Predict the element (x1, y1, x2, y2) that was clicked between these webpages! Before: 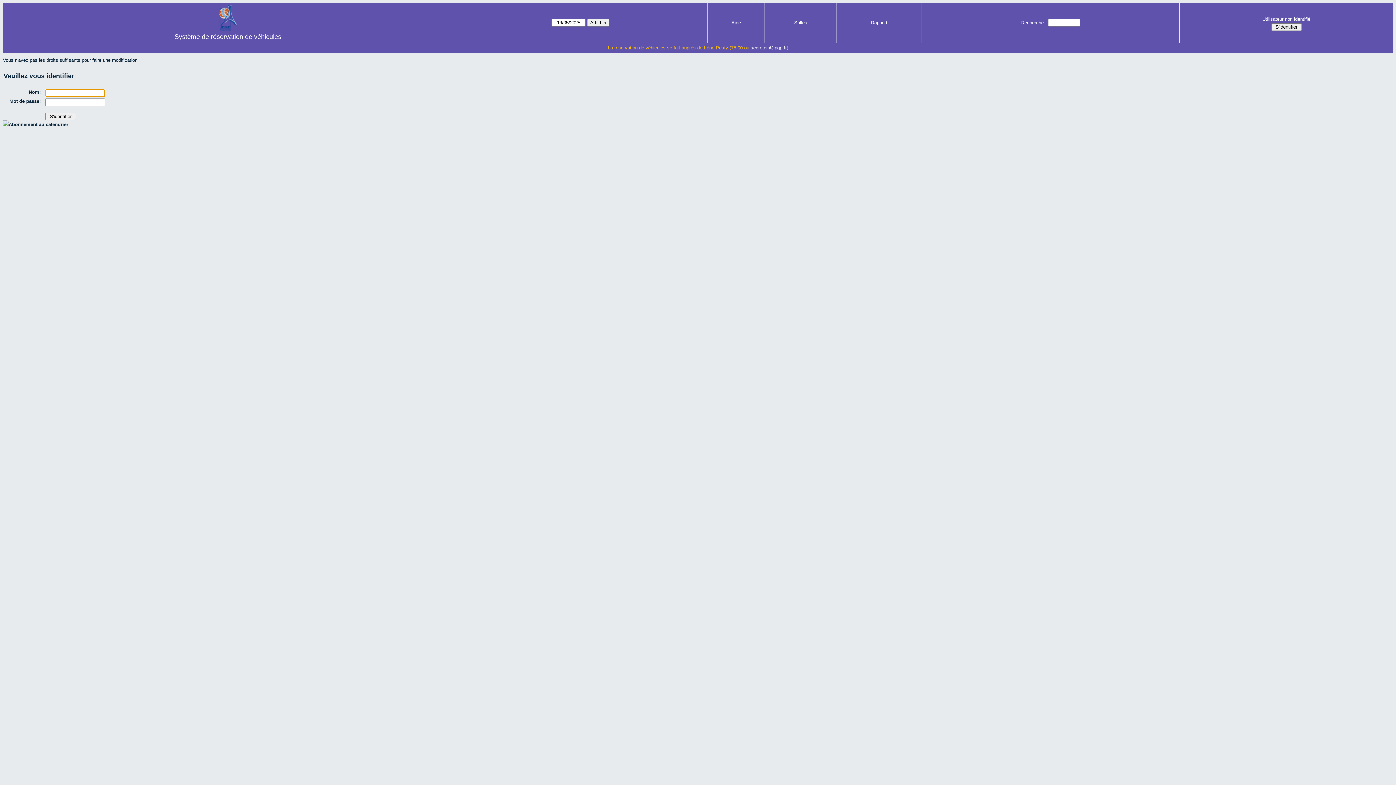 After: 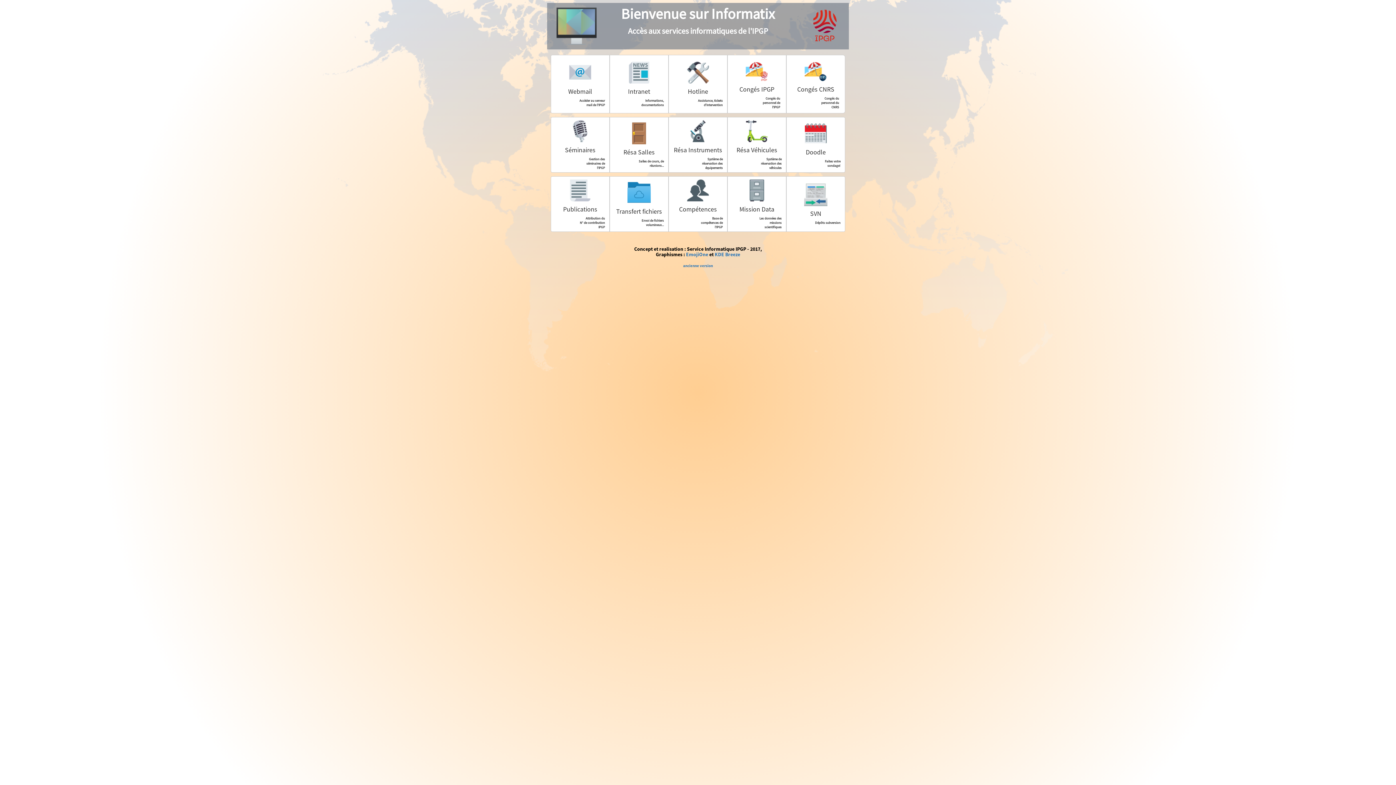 Action: bbox: (219, 25, 236, 32)